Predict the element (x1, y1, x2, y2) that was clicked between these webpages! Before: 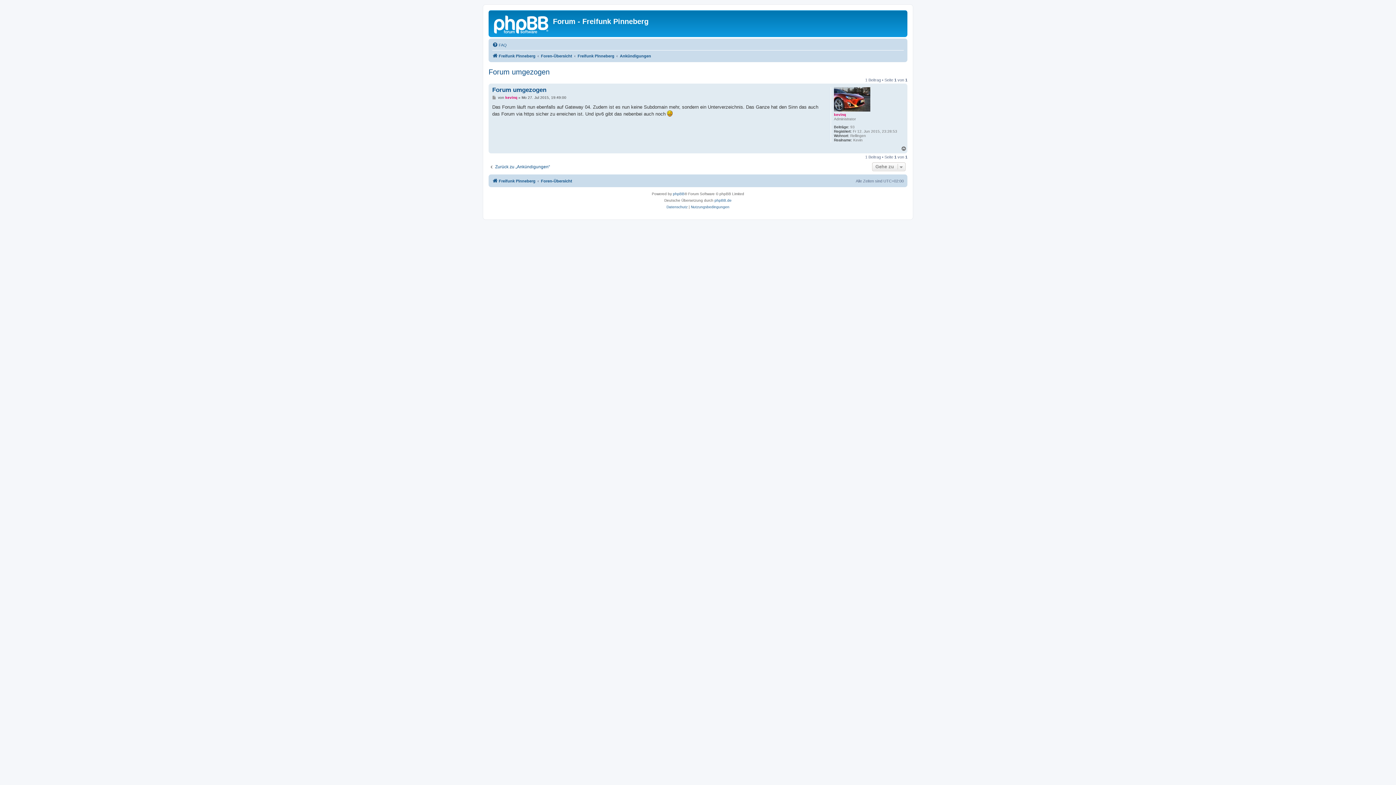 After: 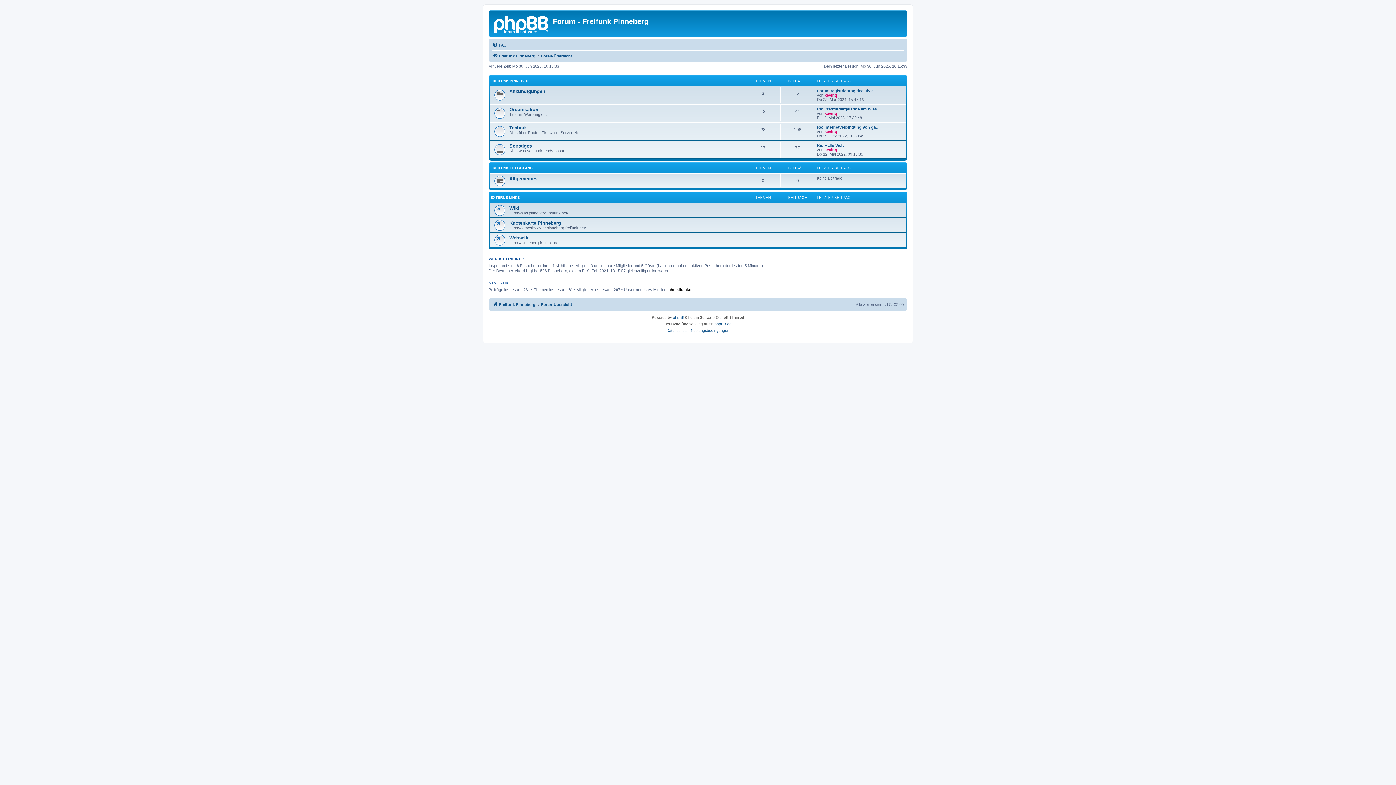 Action: label: Foren-Übersicht bbox: (541, 51, 572, 60)